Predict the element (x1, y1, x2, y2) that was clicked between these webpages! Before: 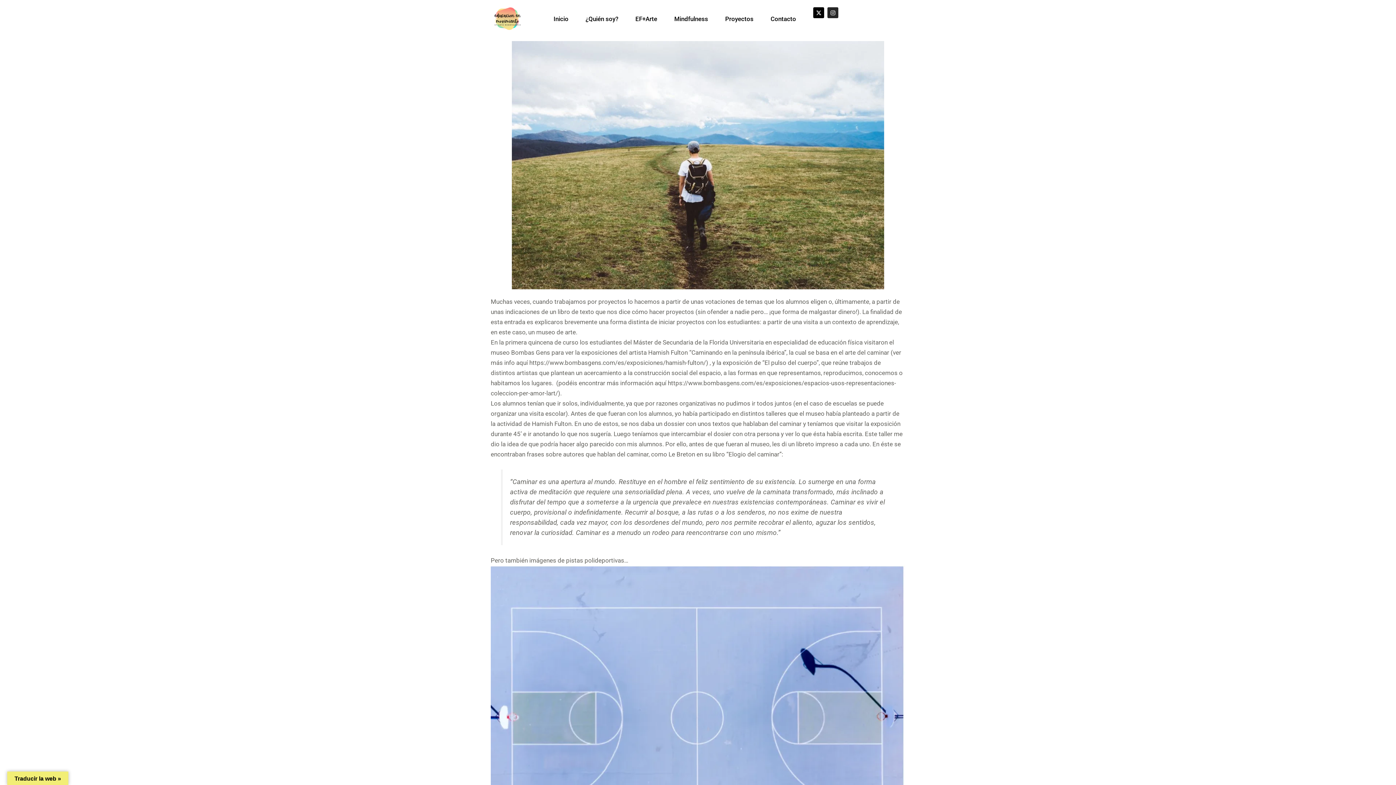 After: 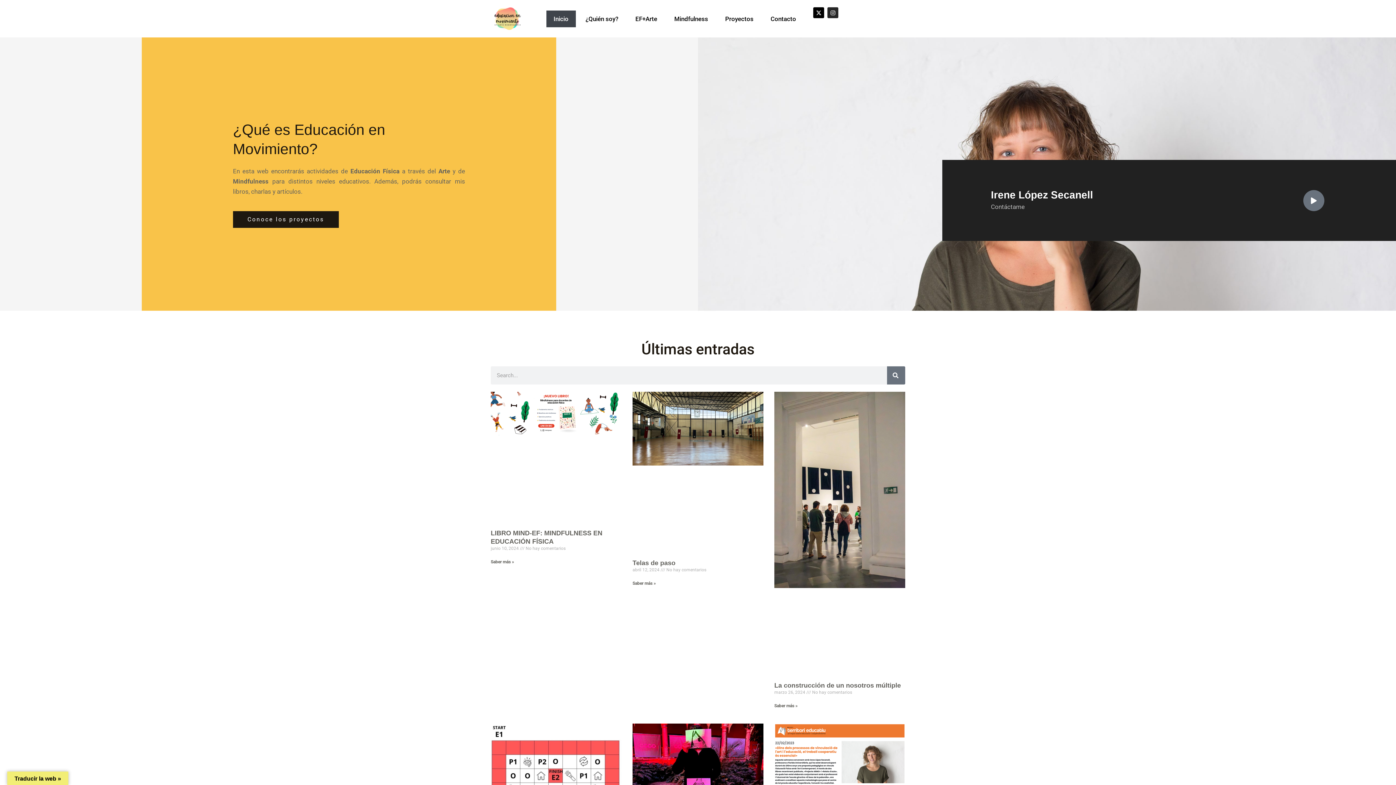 Action: bbox: (546, 10, 575, 27) label: Inicio